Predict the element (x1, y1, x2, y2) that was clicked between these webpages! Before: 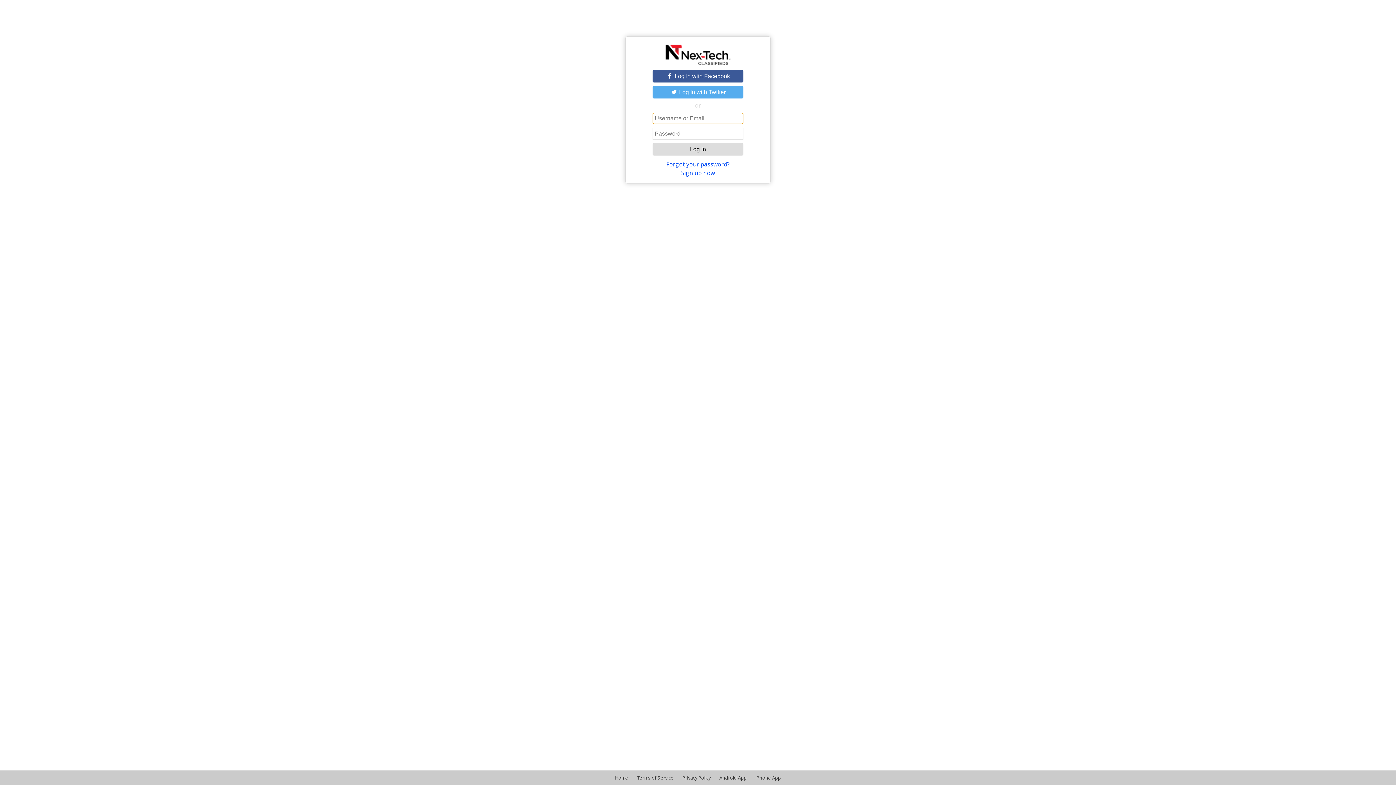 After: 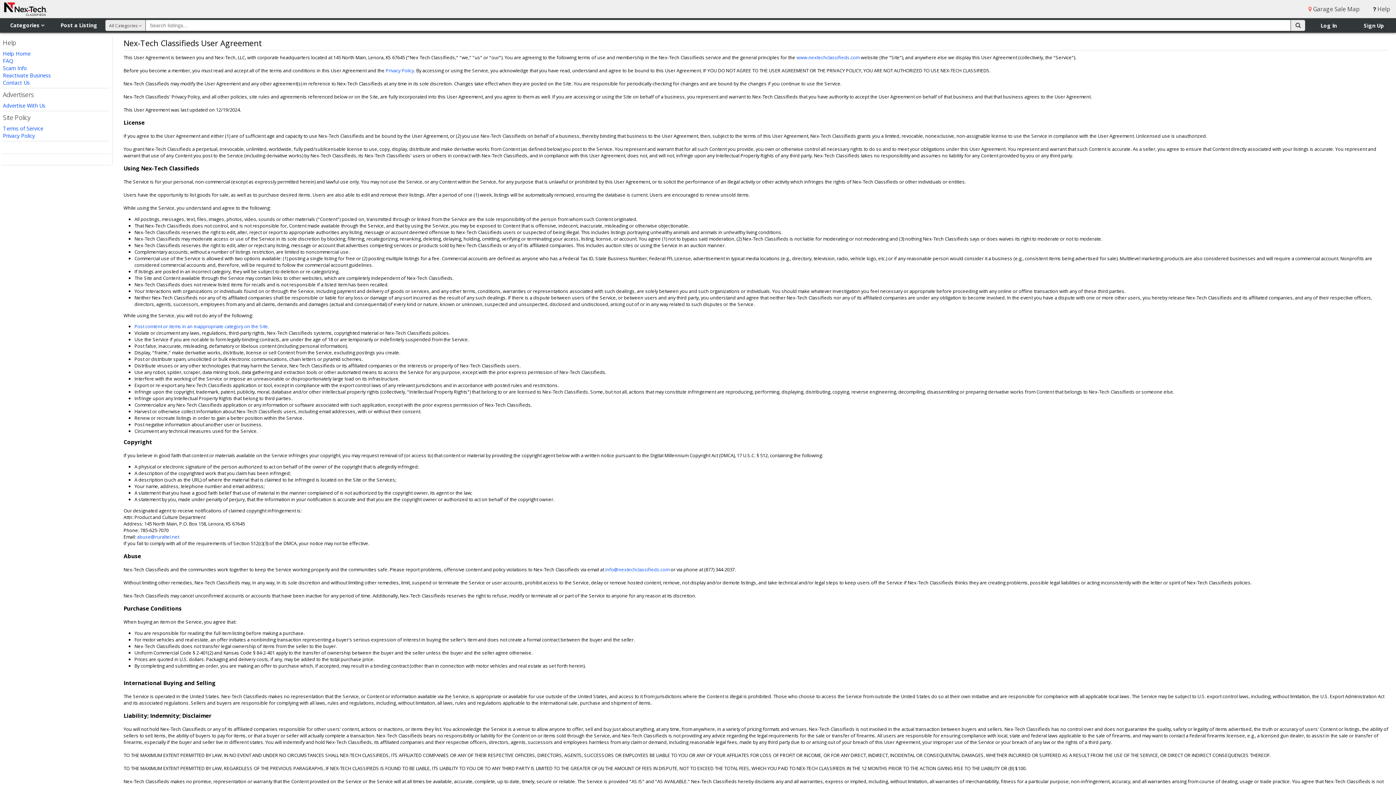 Action: label: Terms of Service bbox: (637, 774, 673, 781)